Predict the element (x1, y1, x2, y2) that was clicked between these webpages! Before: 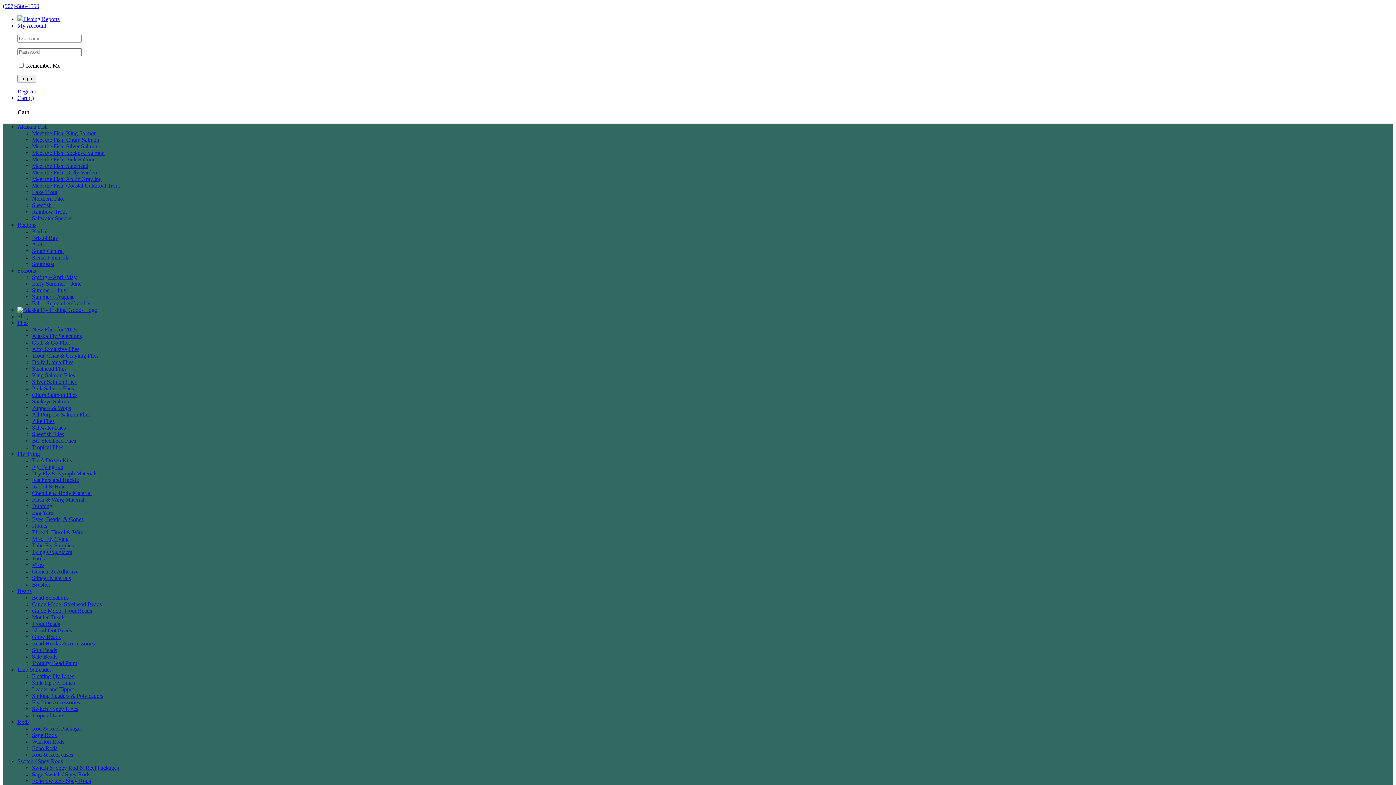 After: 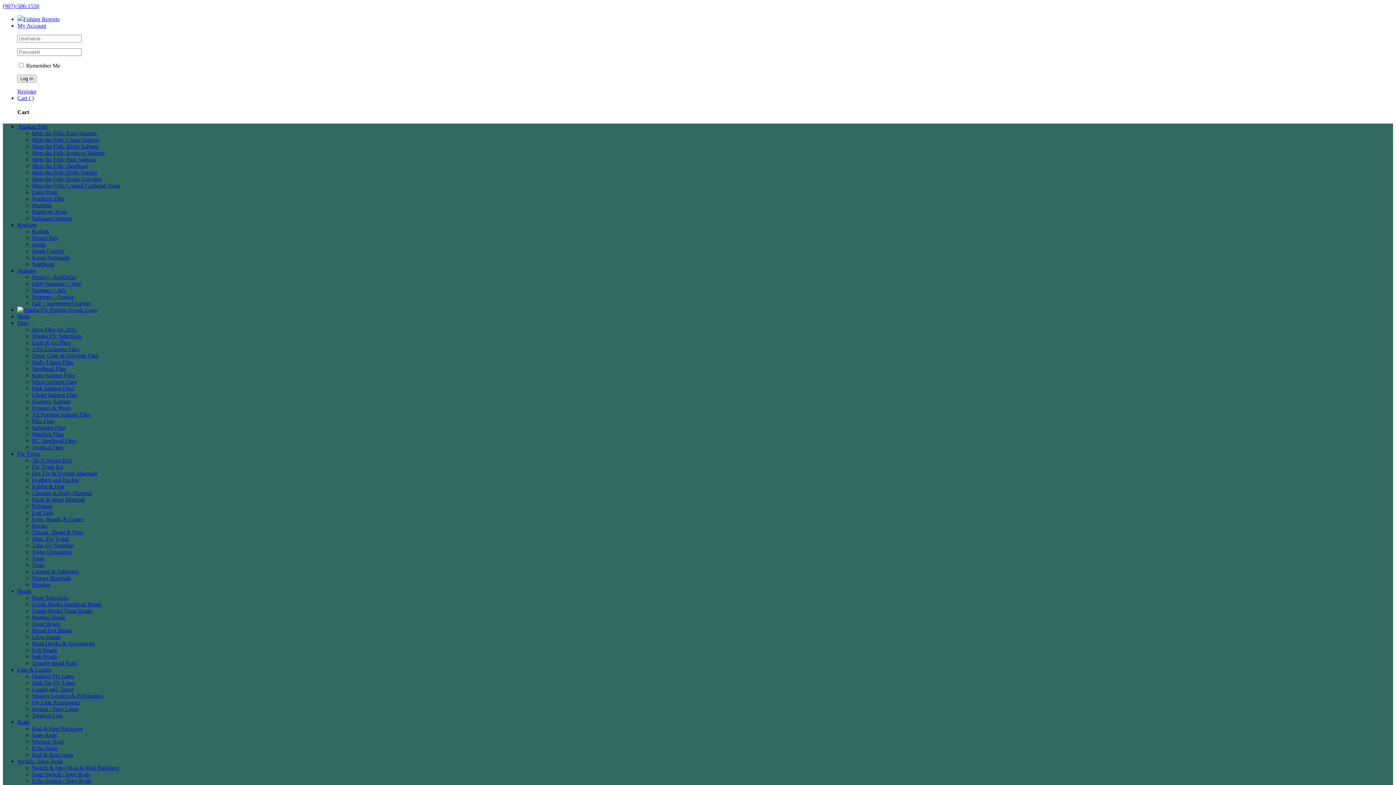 Action: bbox: (32, 169, 97, 175) label: Meet the Fish: Dolly Varden